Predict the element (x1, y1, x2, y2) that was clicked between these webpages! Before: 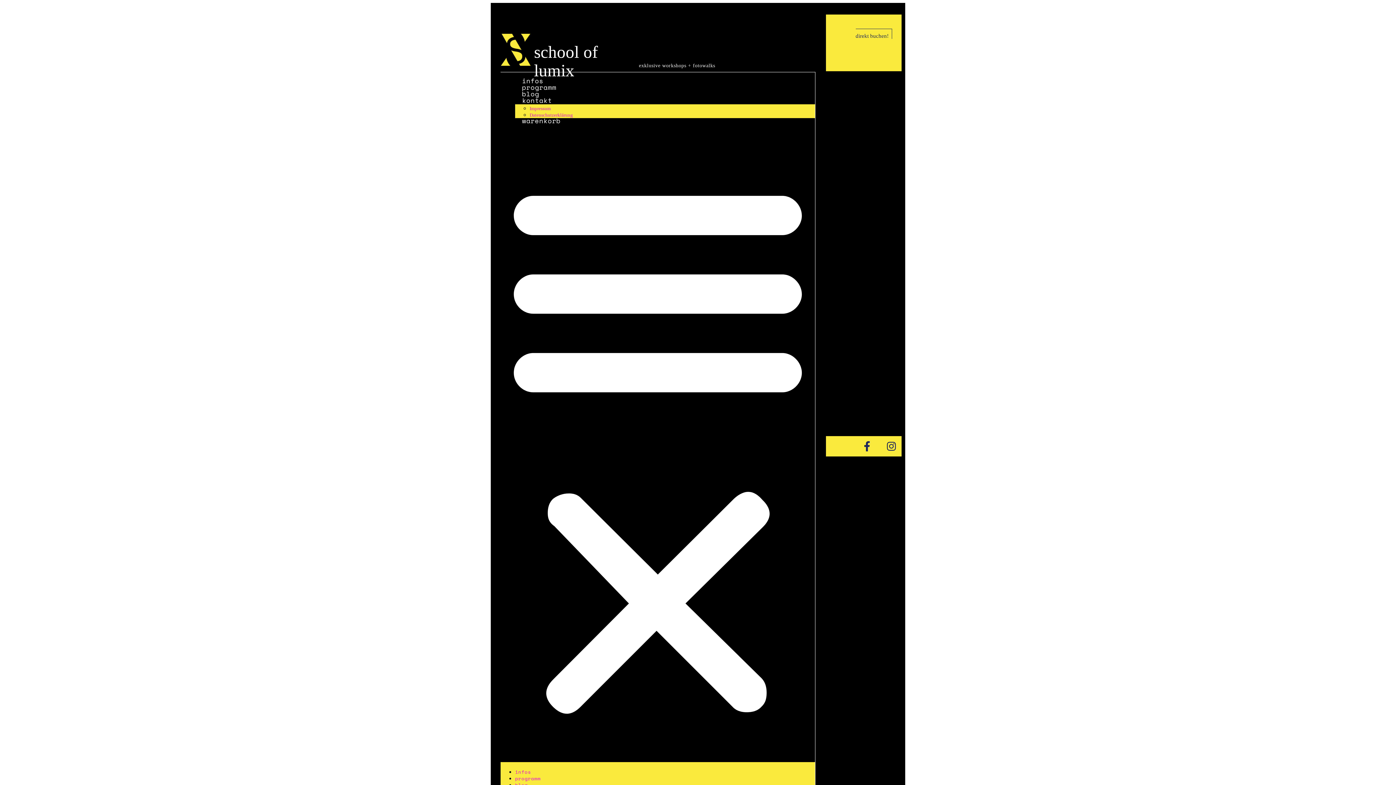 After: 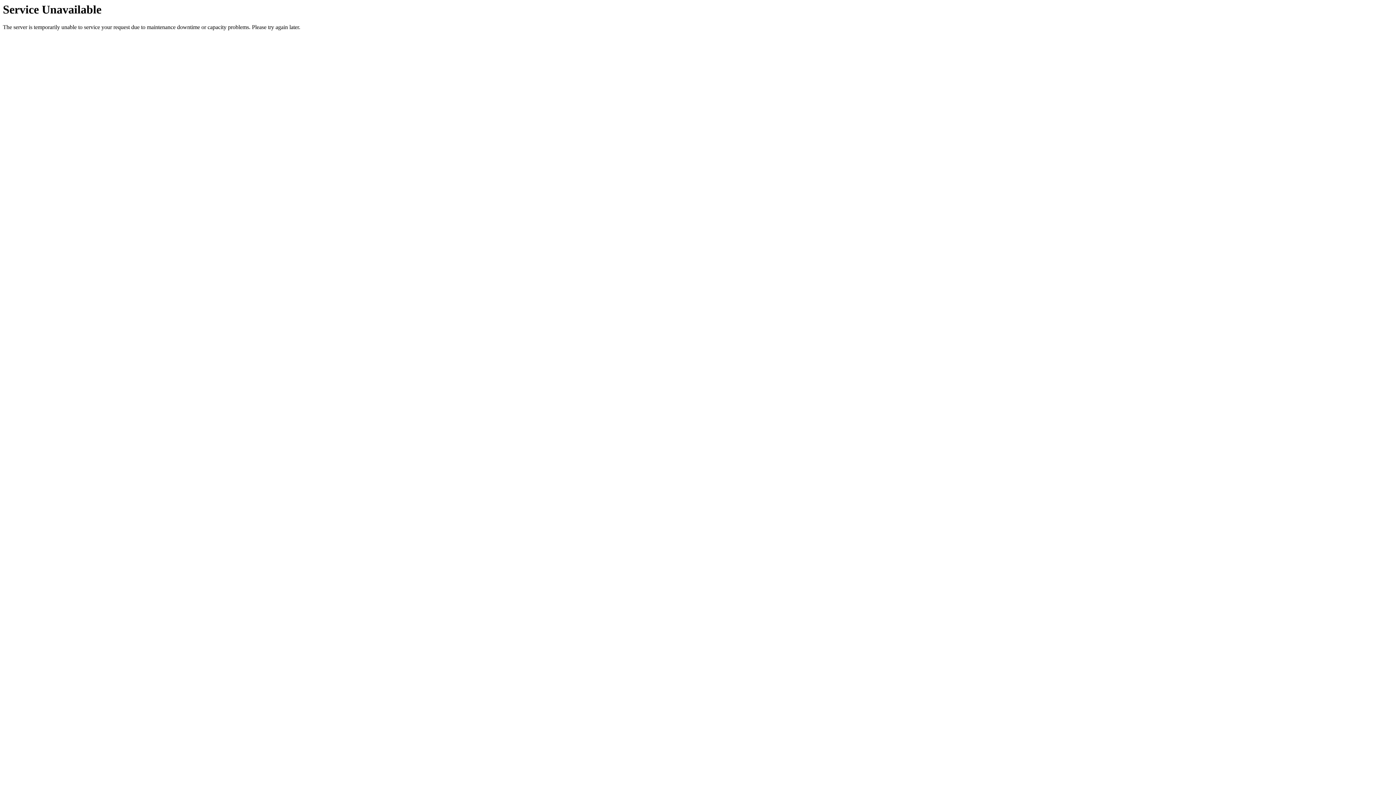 Action: bbox: (855, 28, 892, 38) label: direkt buchen!